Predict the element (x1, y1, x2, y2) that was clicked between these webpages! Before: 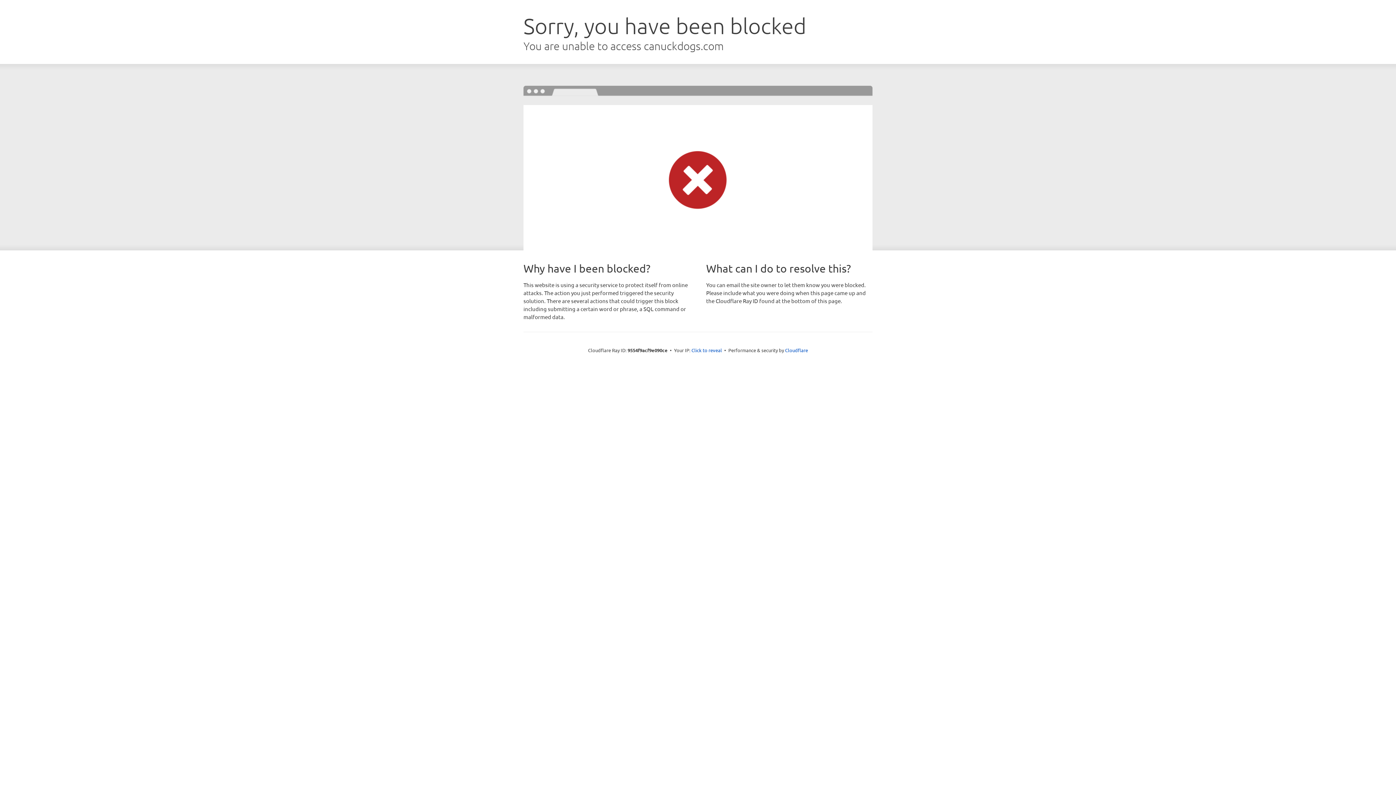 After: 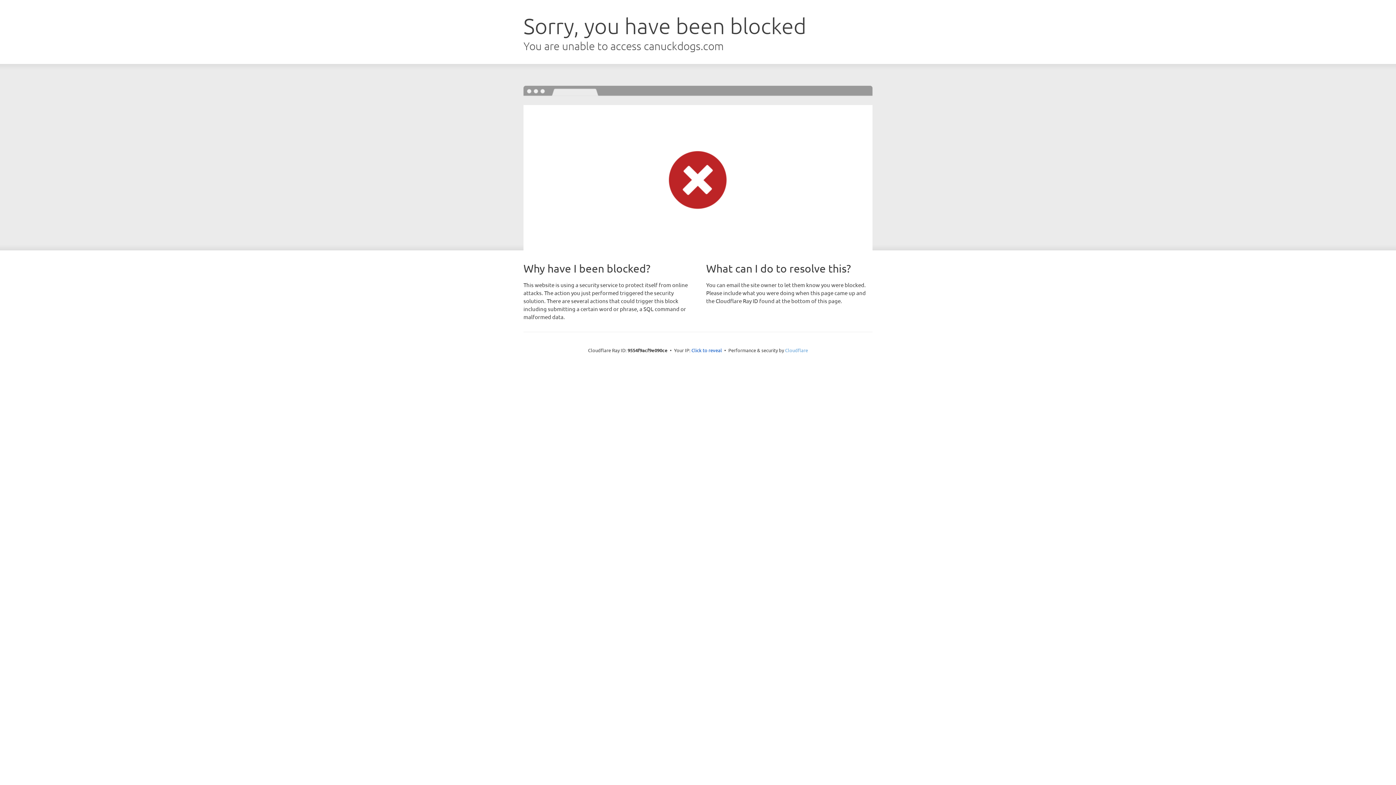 Action: label: Cloudflare bbox: (785, 347, 808, 353)